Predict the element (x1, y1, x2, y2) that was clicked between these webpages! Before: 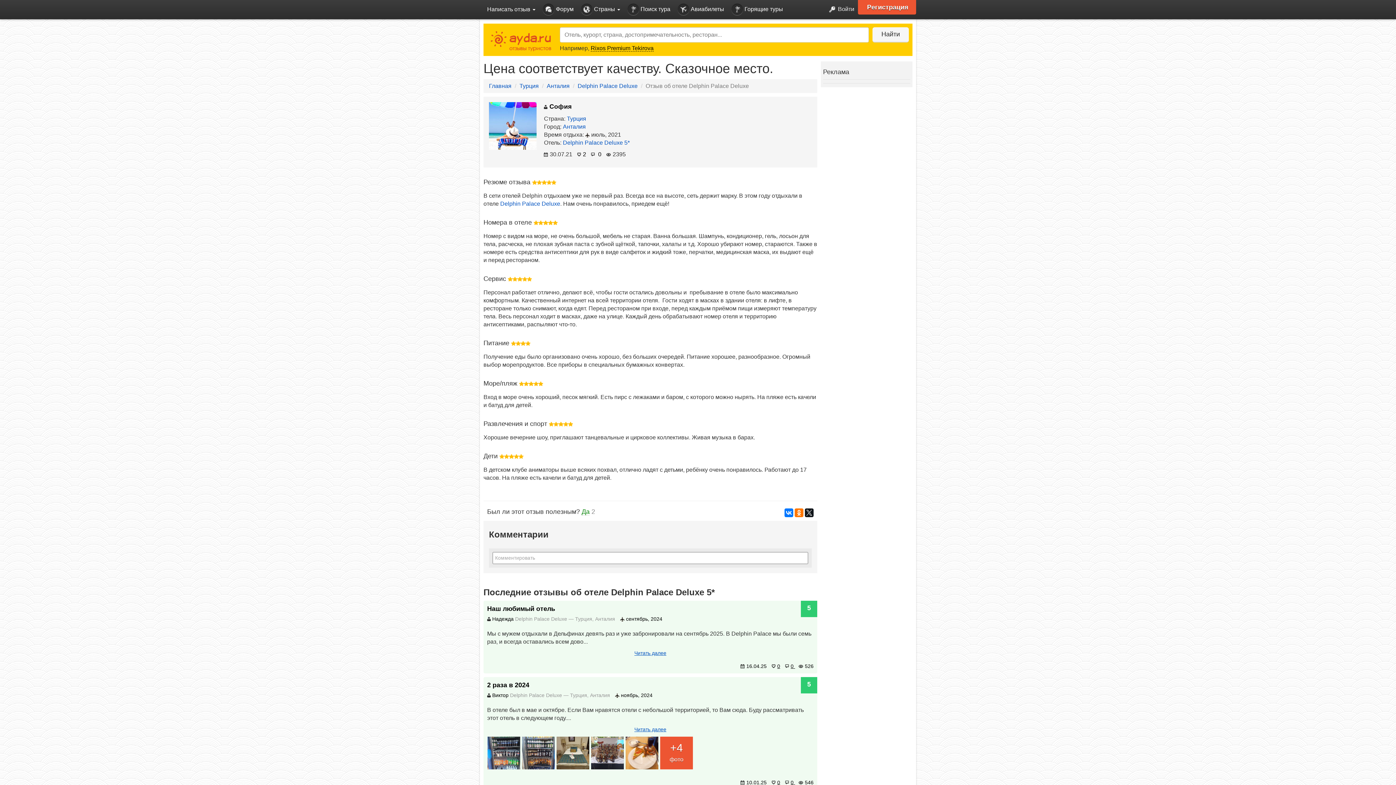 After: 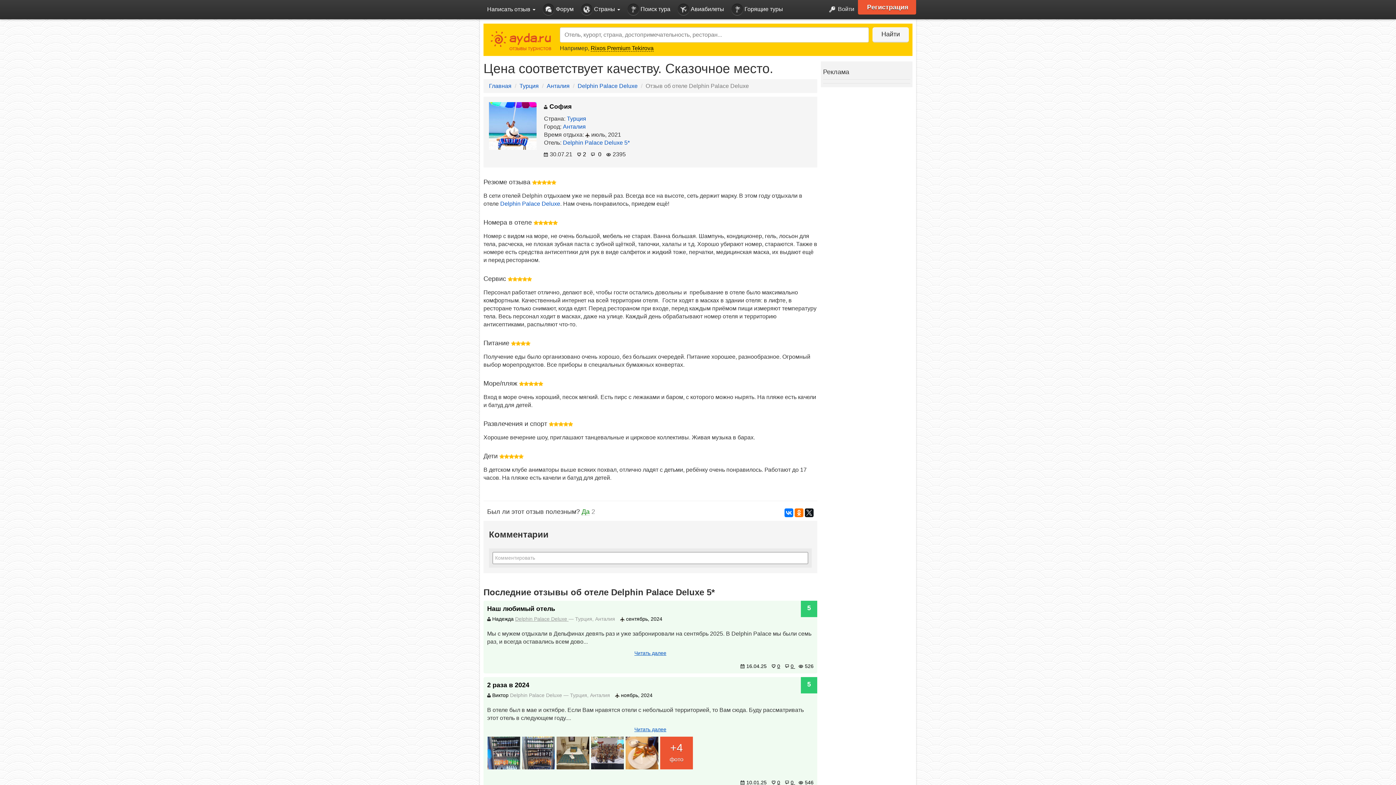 Action: bbox: (515, 616, 568, 622) label: Delphin Palace Deluxe 